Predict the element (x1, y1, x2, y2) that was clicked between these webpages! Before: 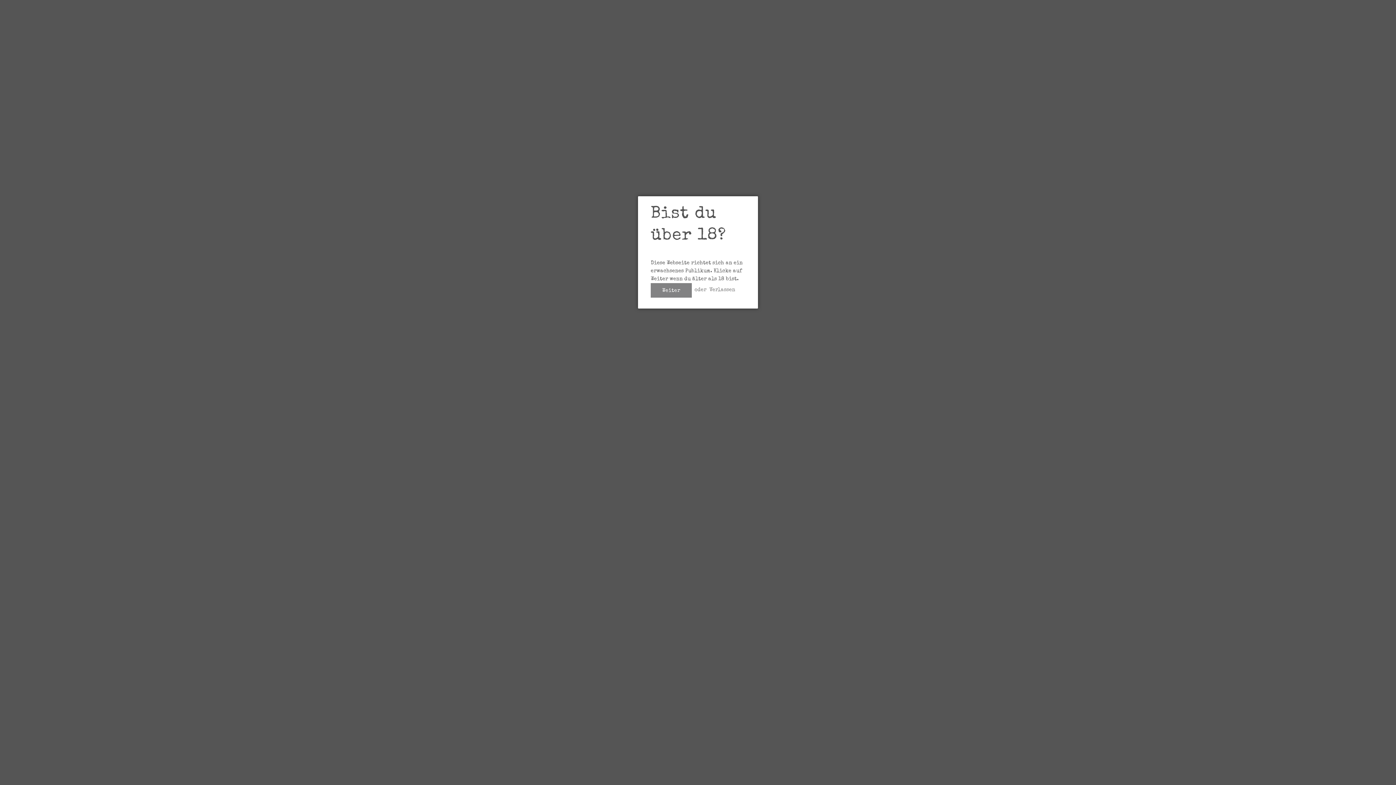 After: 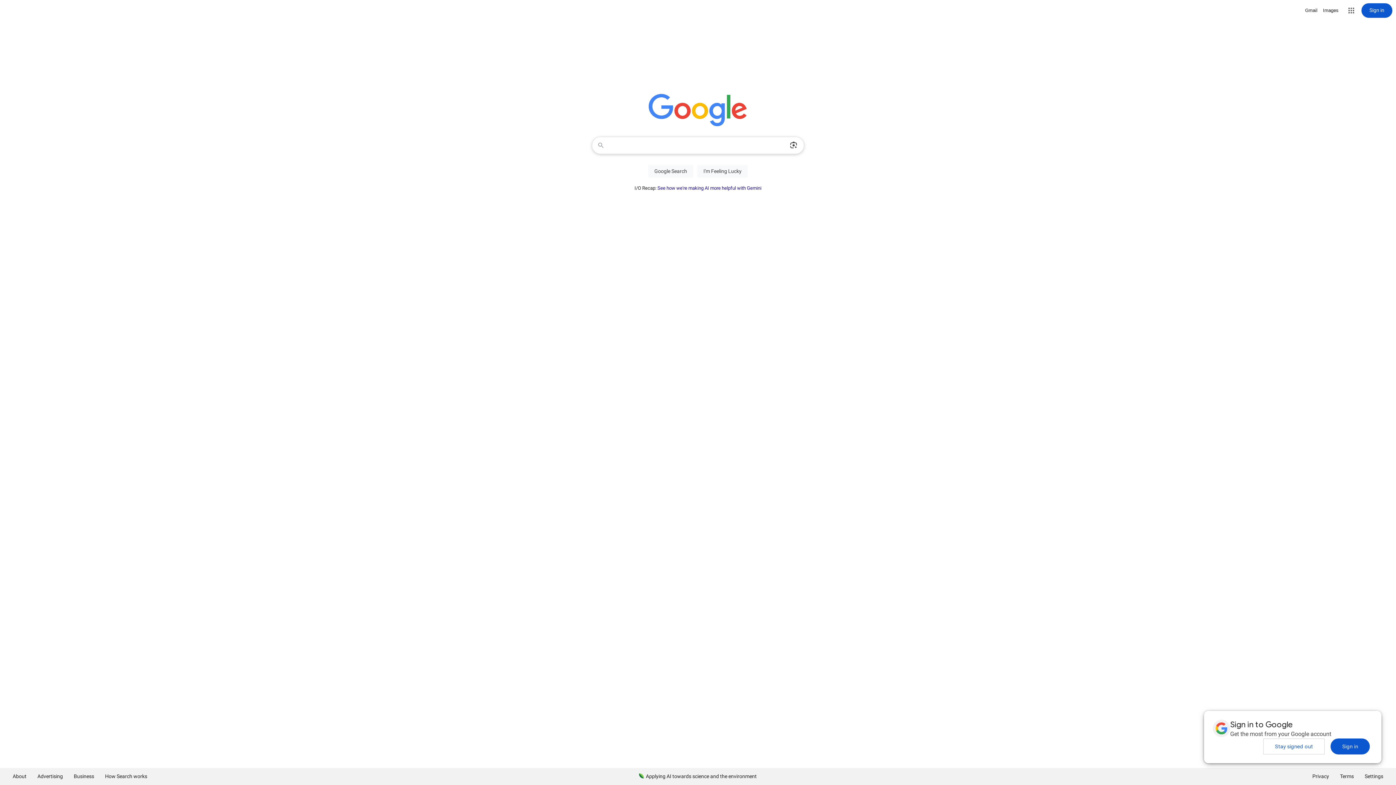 Action: label: Verlassen bbox: (709, 287, 735, 292)